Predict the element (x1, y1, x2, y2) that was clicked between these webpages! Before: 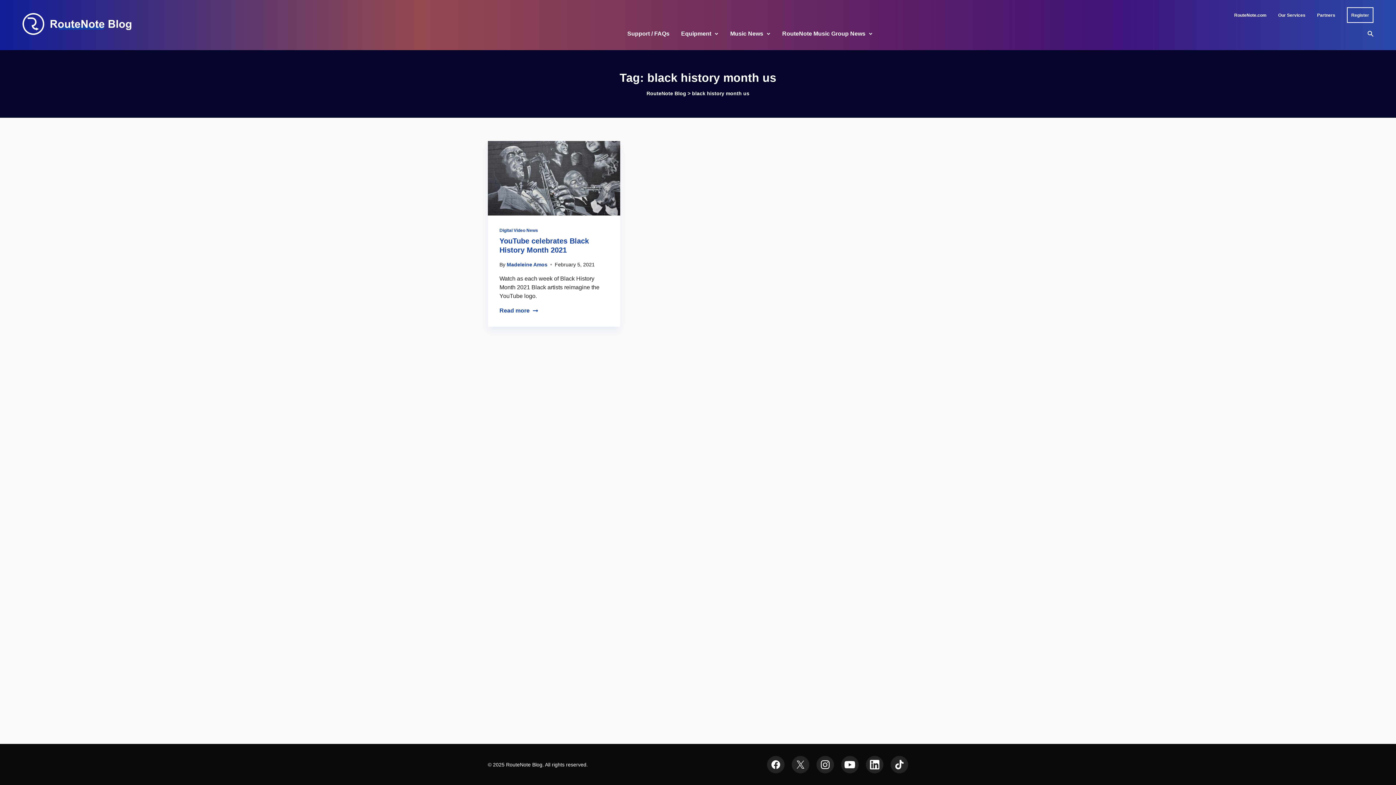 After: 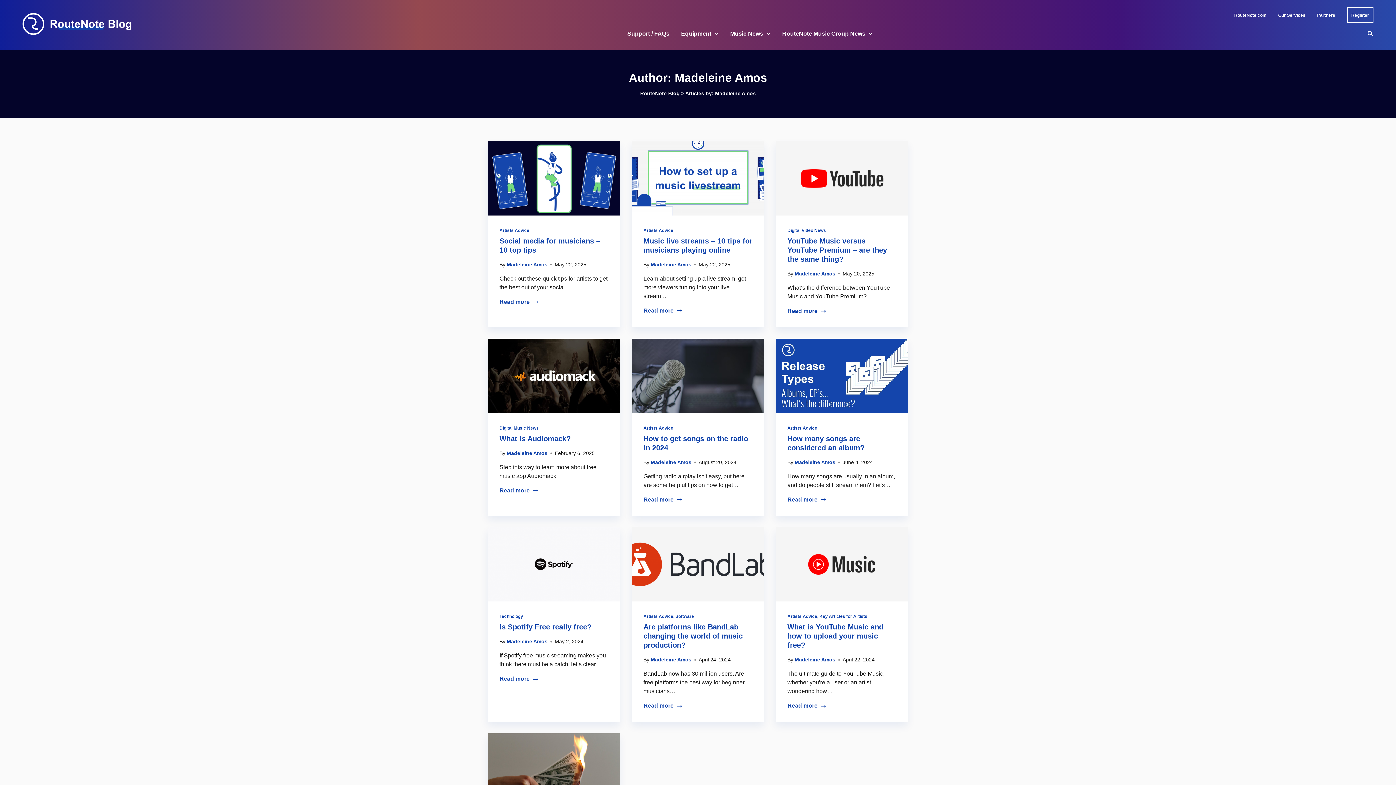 Action: label: Madeleine Amos bbox: (506, 261, 547, 267)